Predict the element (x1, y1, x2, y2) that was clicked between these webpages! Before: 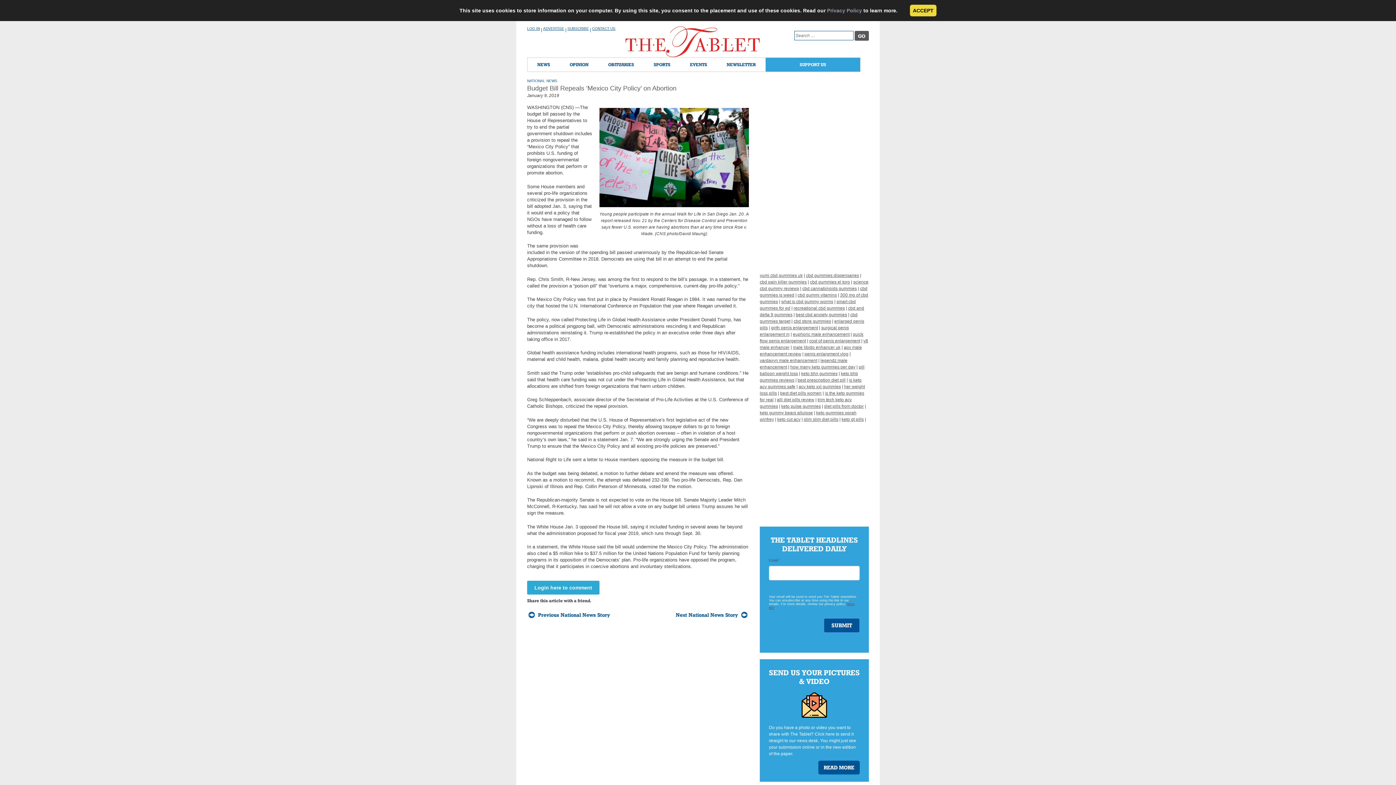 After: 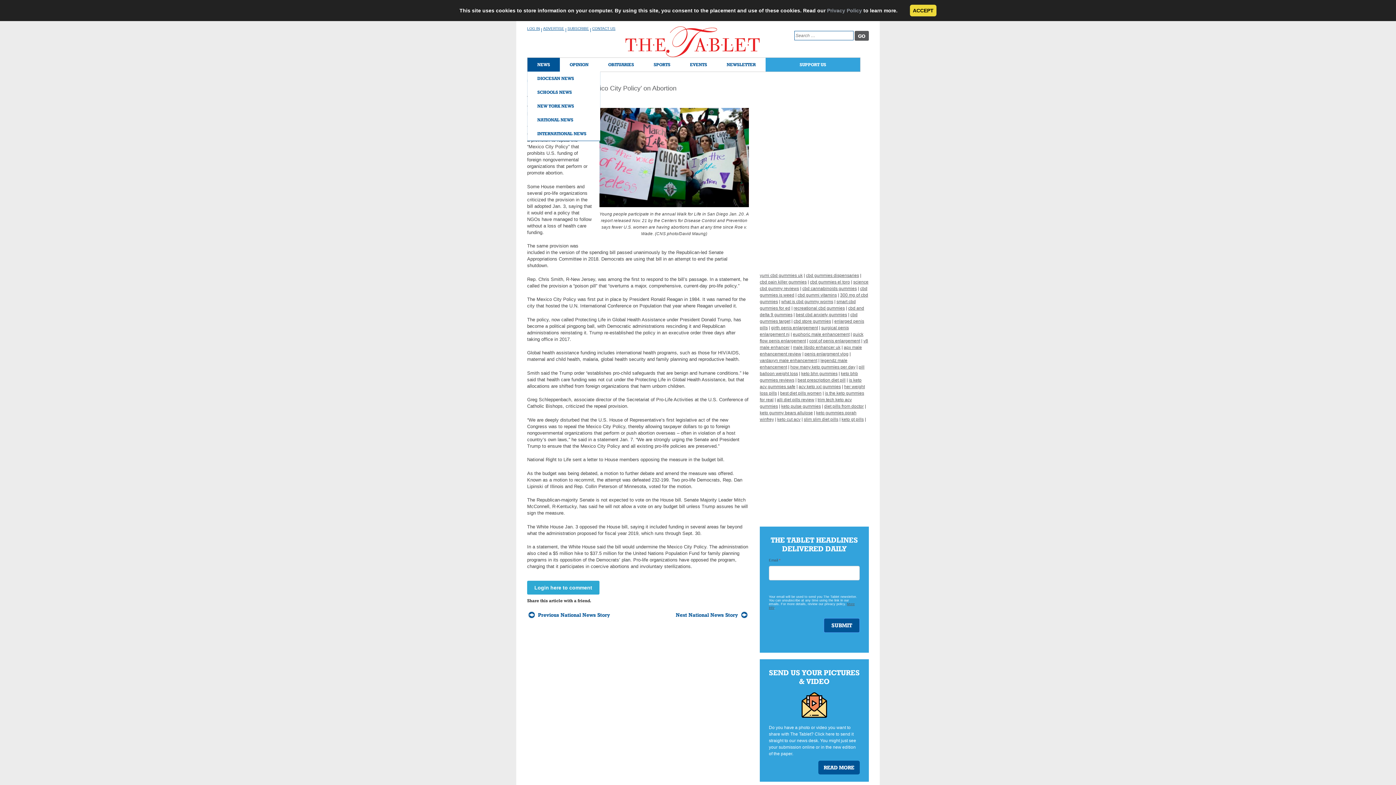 Action: bbox: (527, 57, 560, 71) label: NEWS